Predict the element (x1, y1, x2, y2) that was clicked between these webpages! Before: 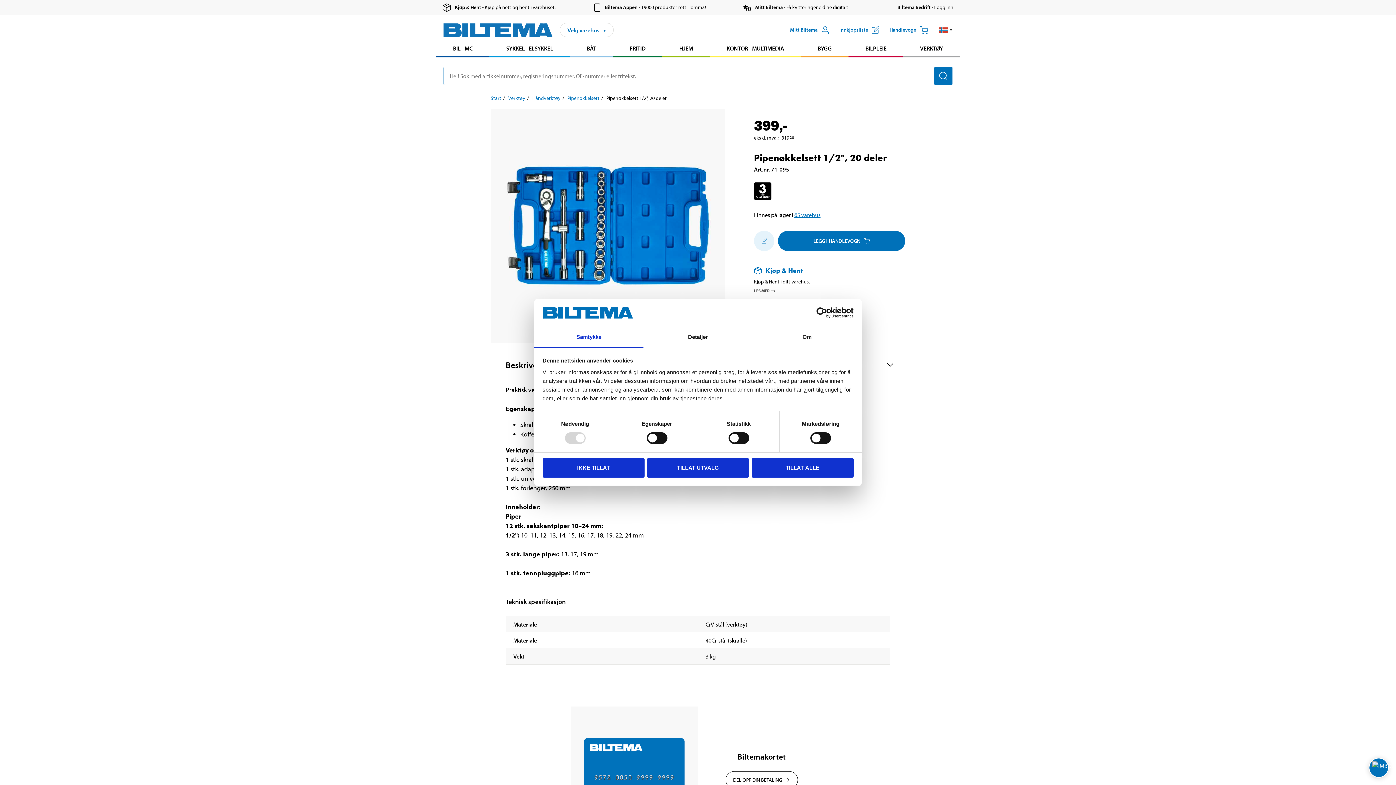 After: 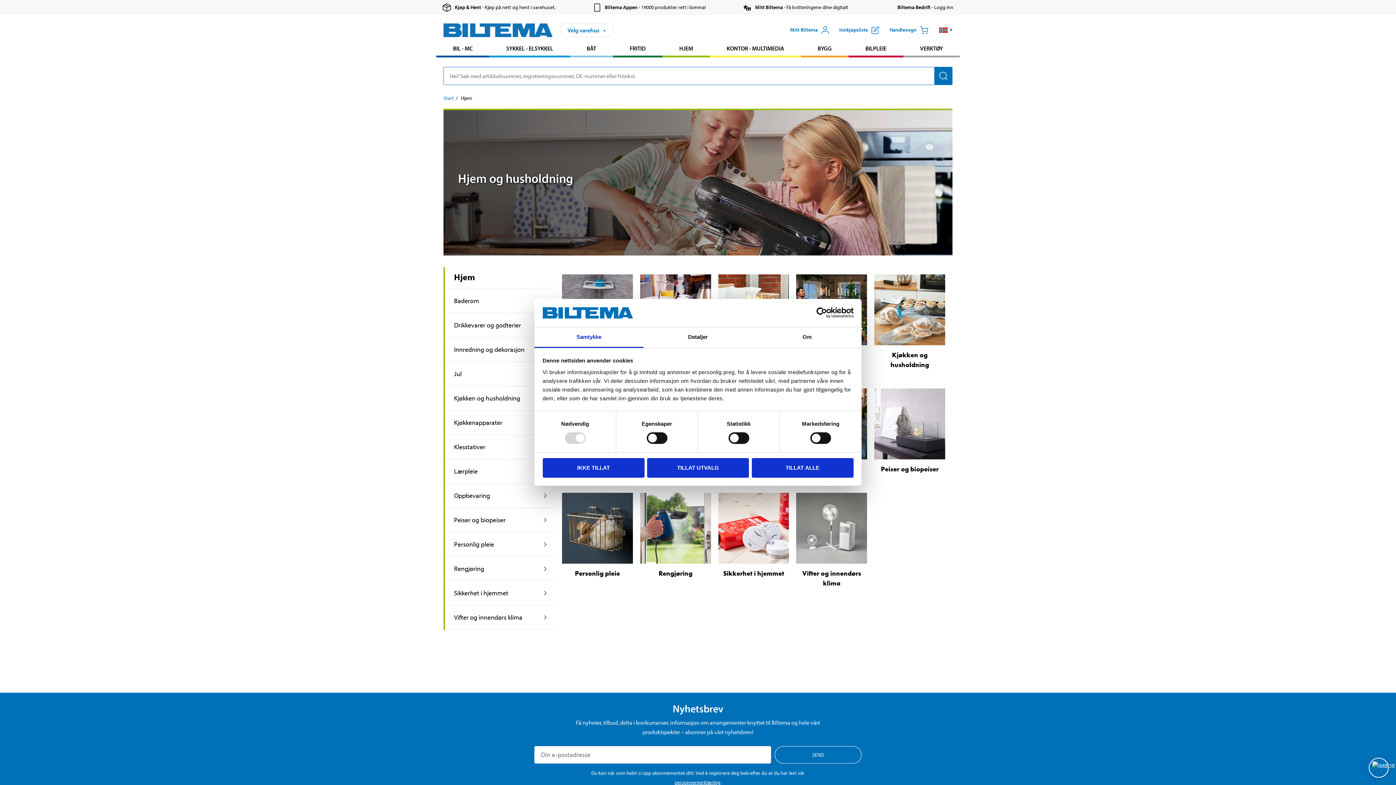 Action: label: Gå til produktområdet: Hjem bbox: (662, 41, 710, 55)